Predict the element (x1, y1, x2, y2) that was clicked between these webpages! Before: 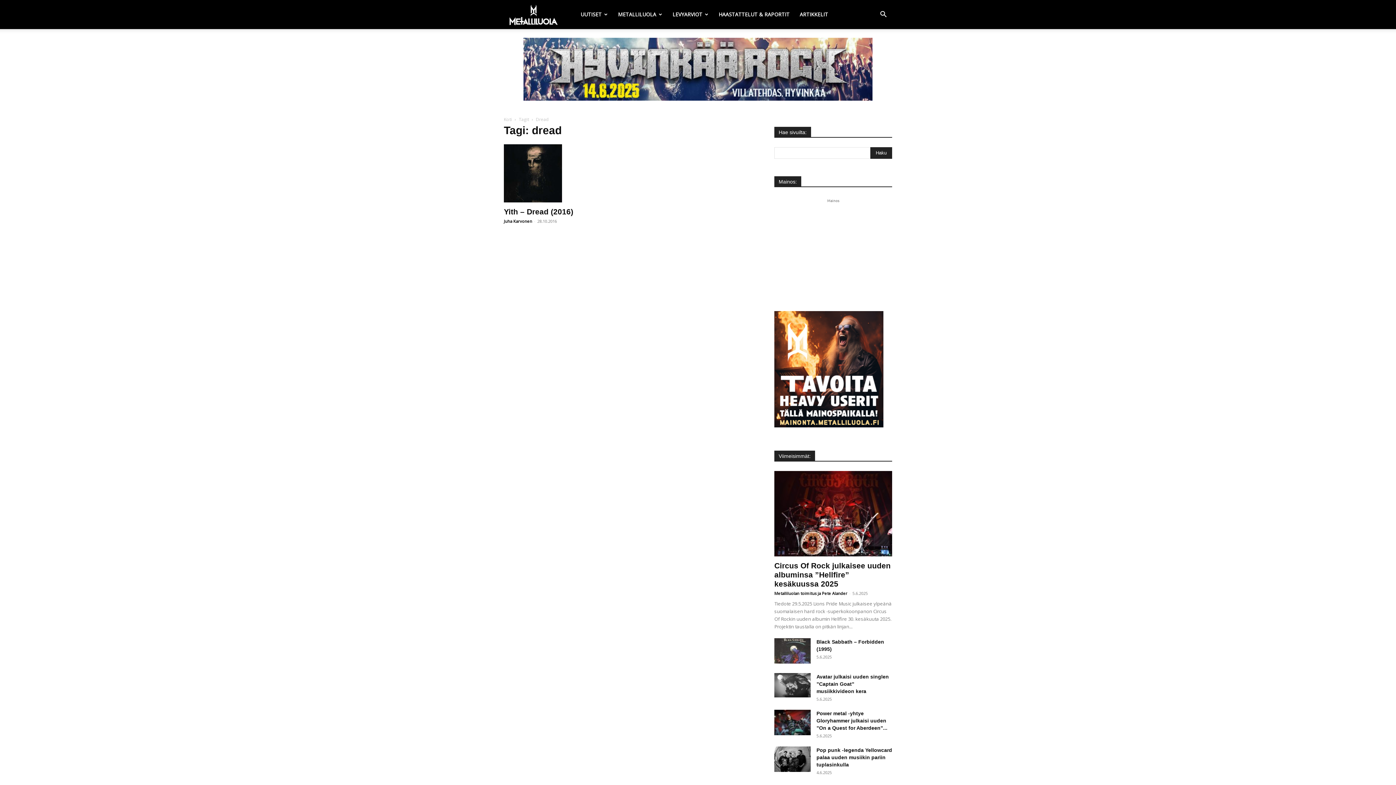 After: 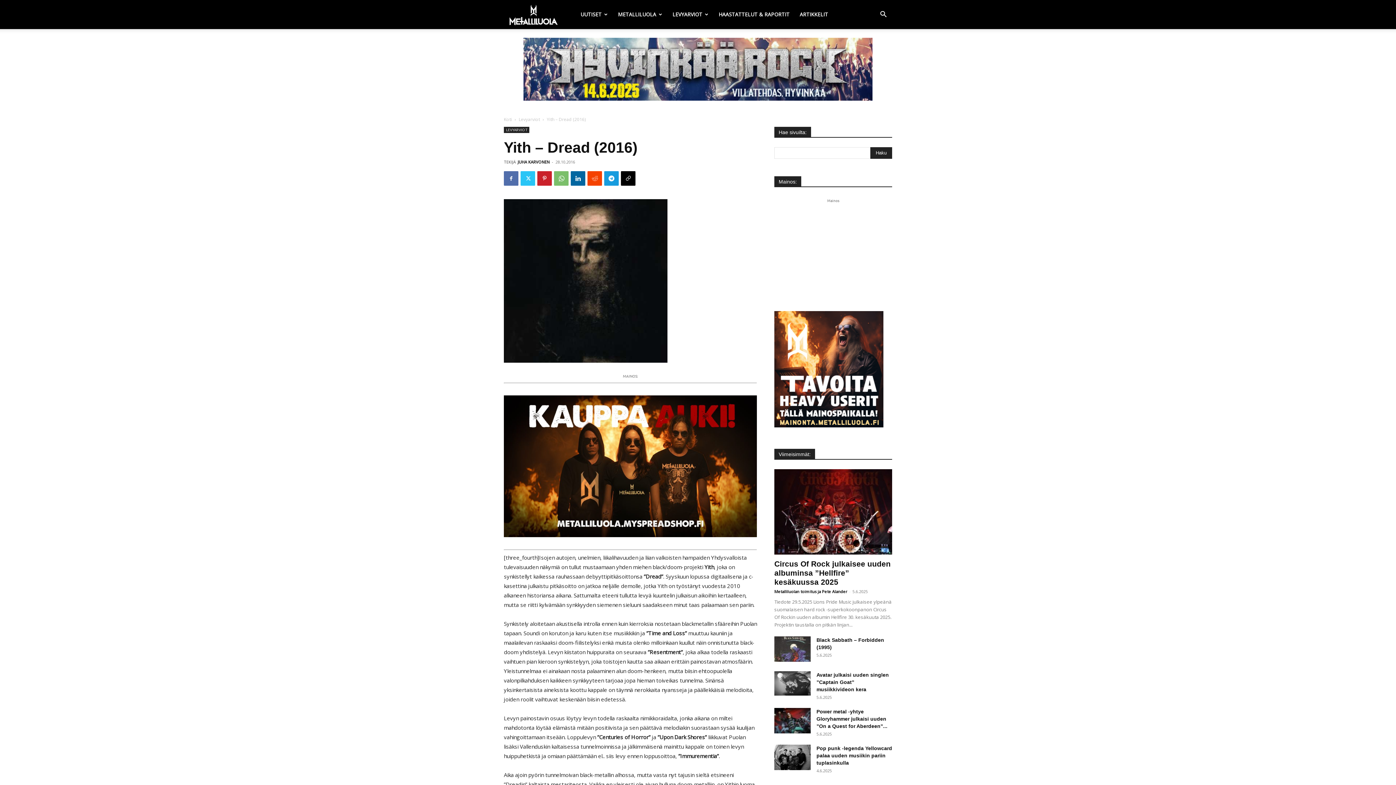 Action: label: Yith – Dread (2016) bbox: (504, 207, 573, 216)